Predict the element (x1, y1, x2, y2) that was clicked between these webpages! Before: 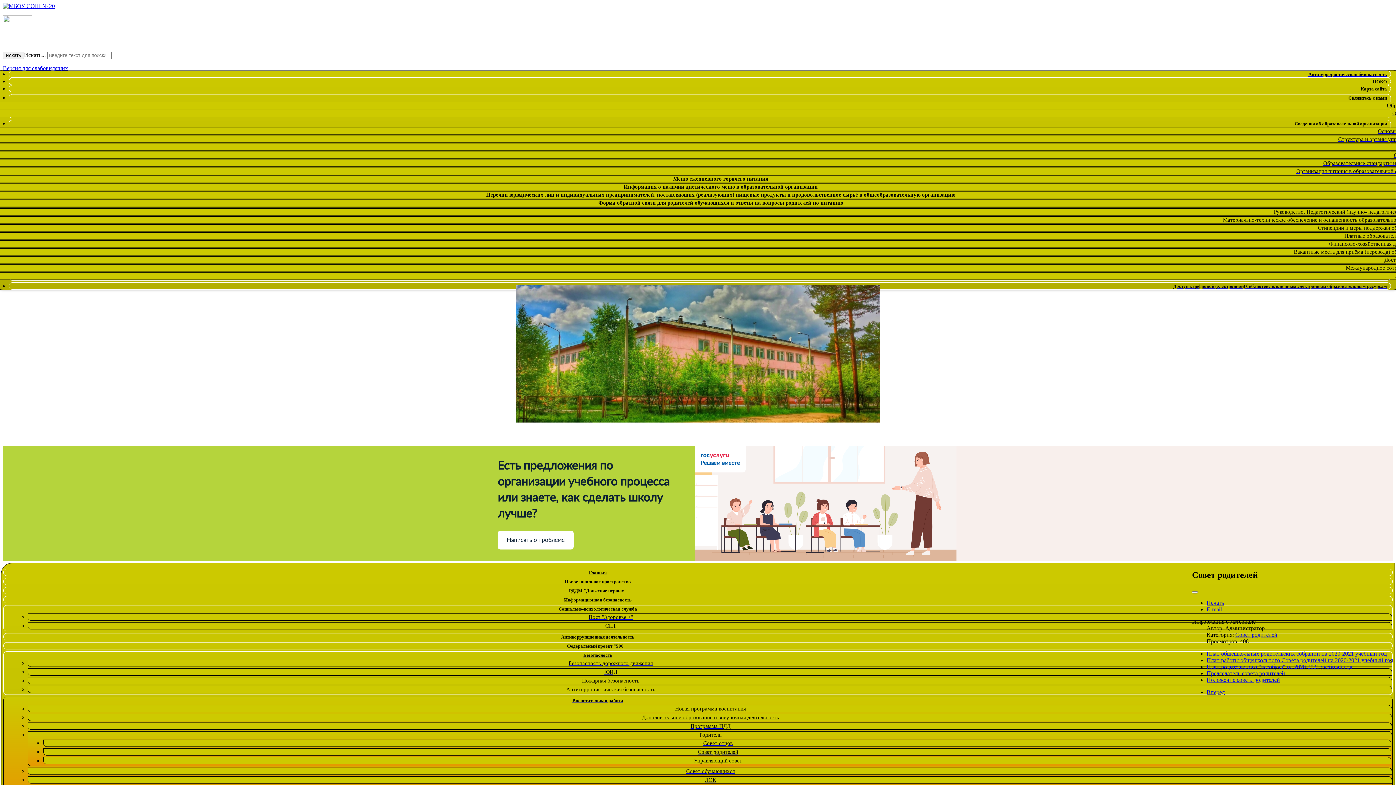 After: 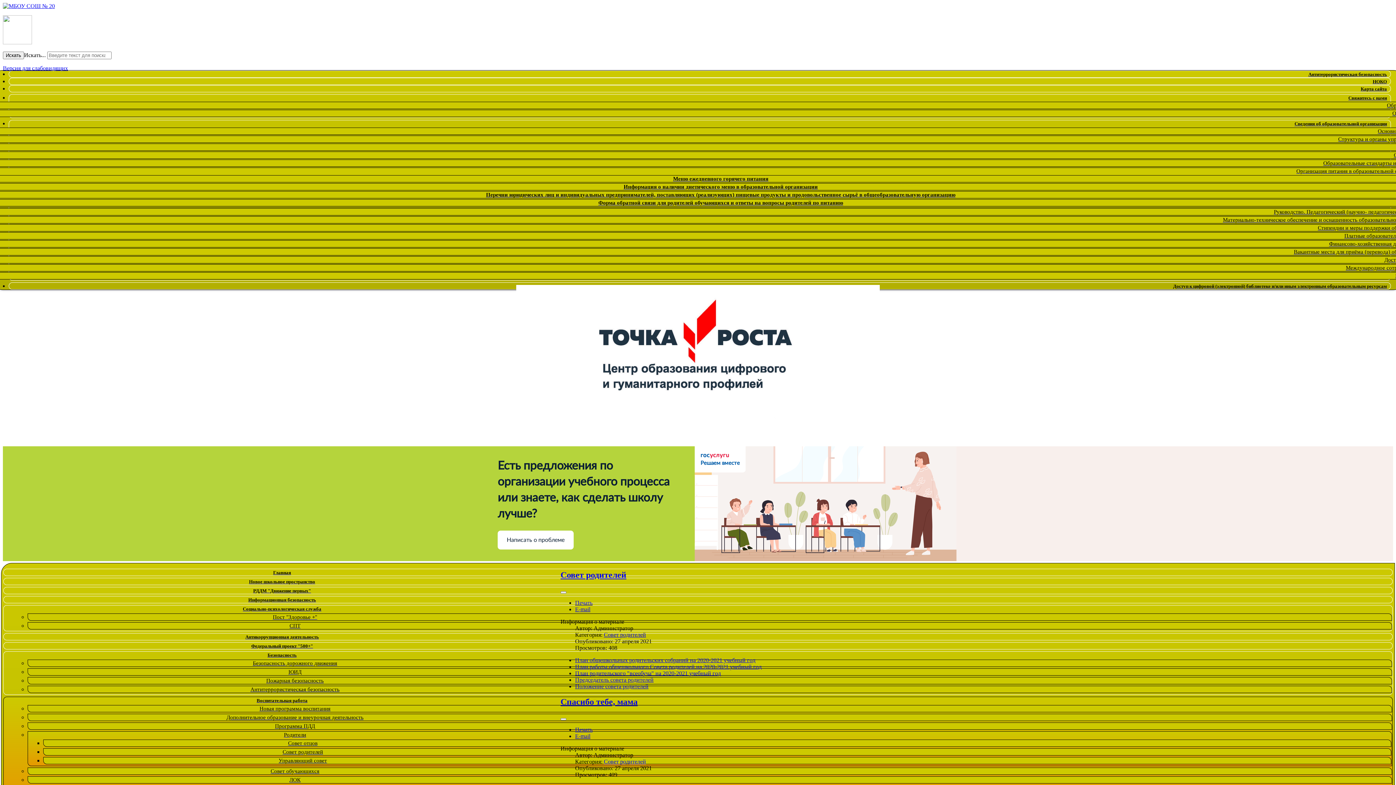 Action: label: Совет родителей bbox: (696, 747, 738, 756)